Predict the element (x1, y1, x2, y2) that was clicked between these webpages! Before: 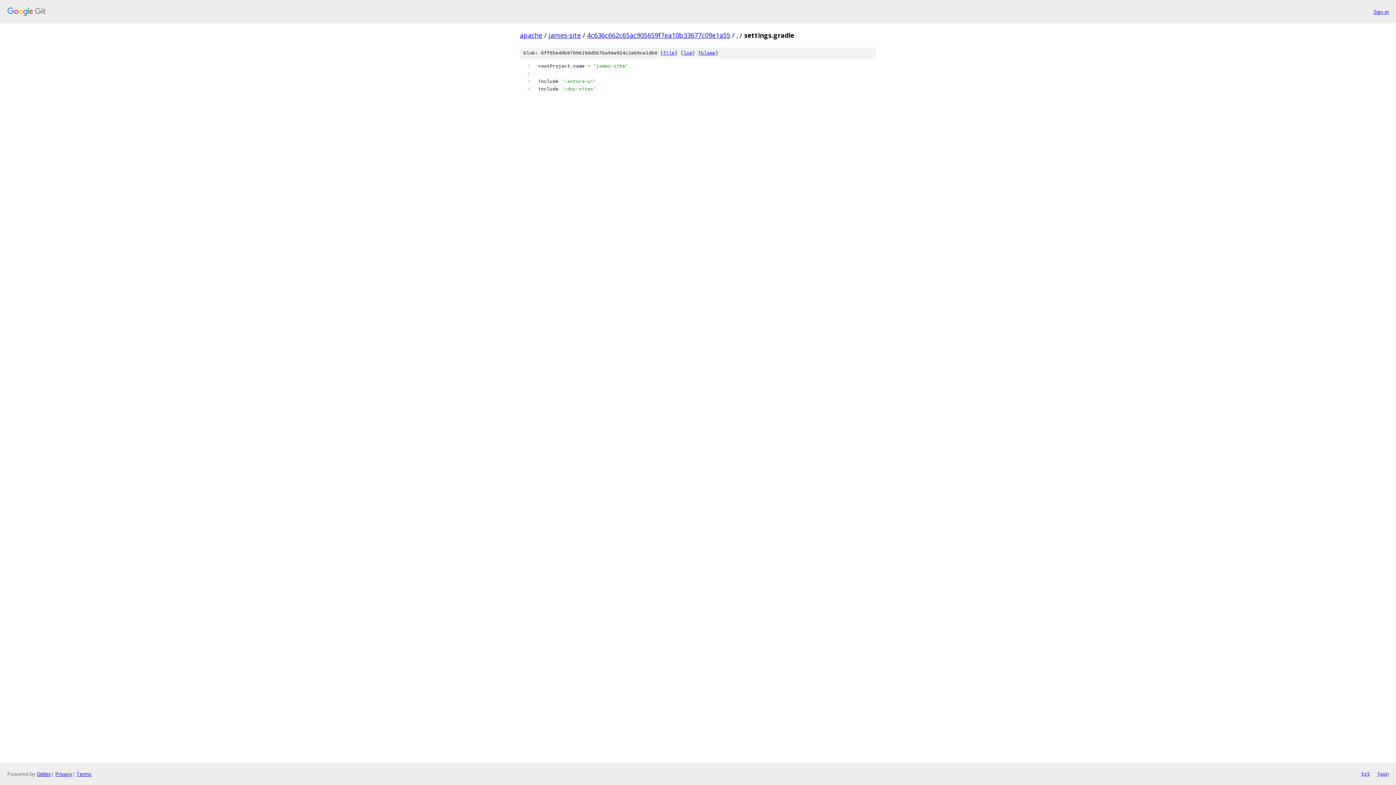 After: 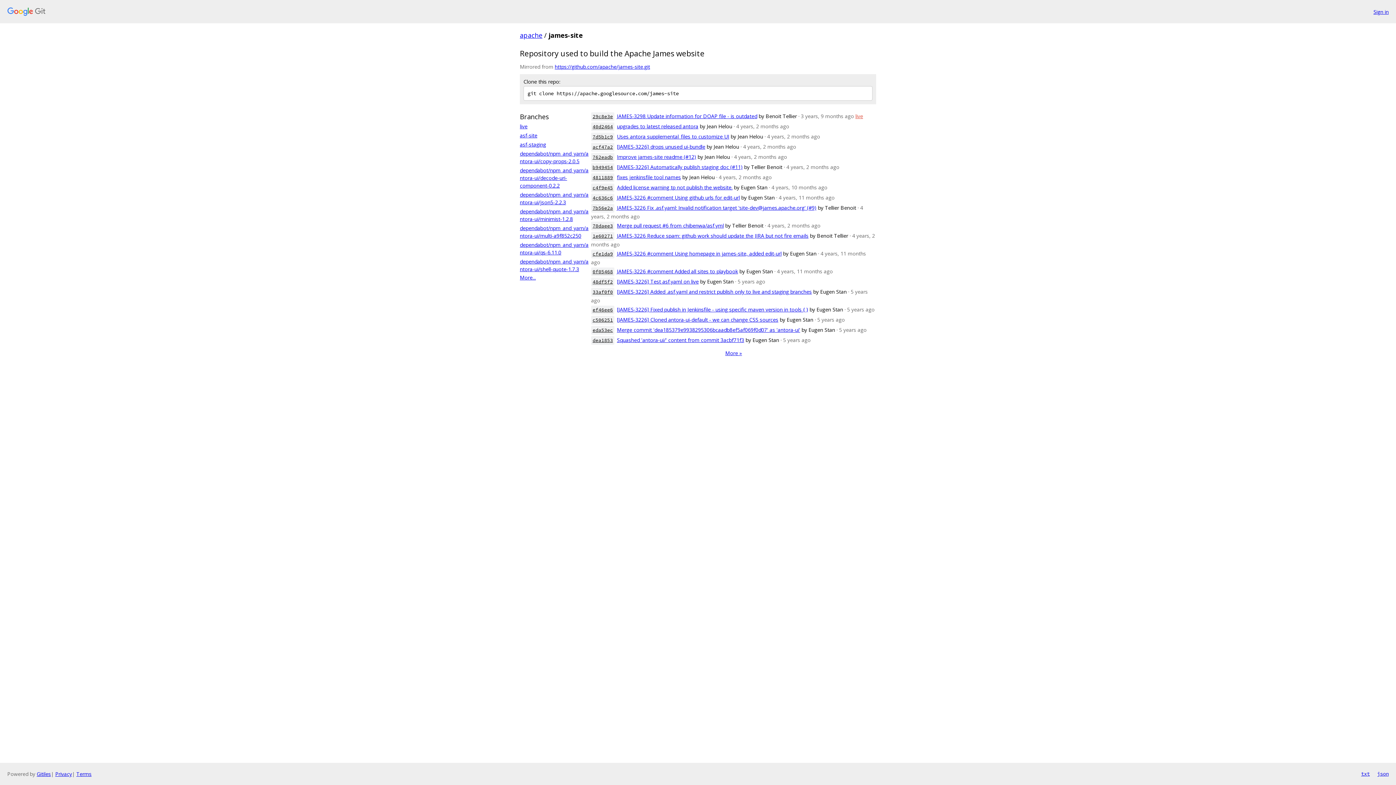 Action: bbox: (548, 30, 581, 39) label: james-site